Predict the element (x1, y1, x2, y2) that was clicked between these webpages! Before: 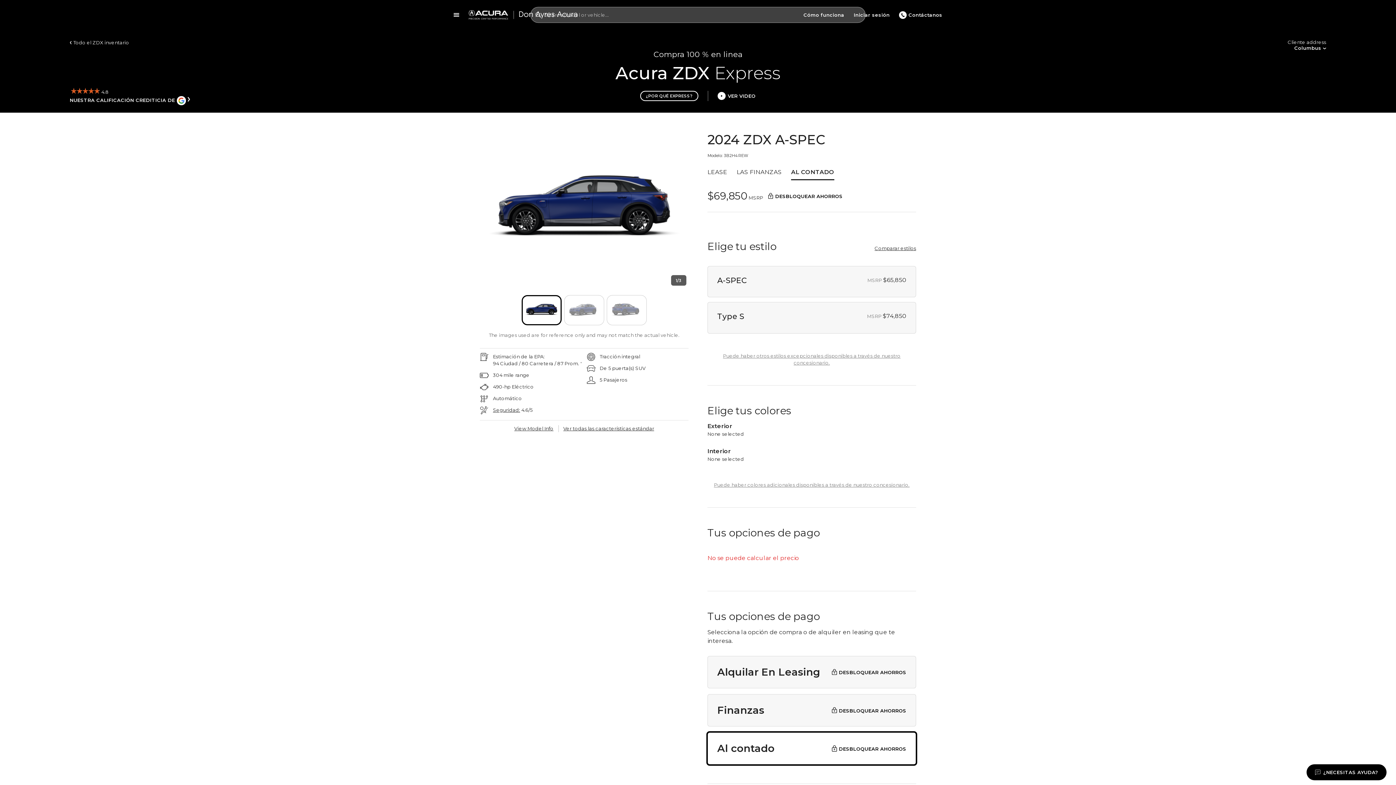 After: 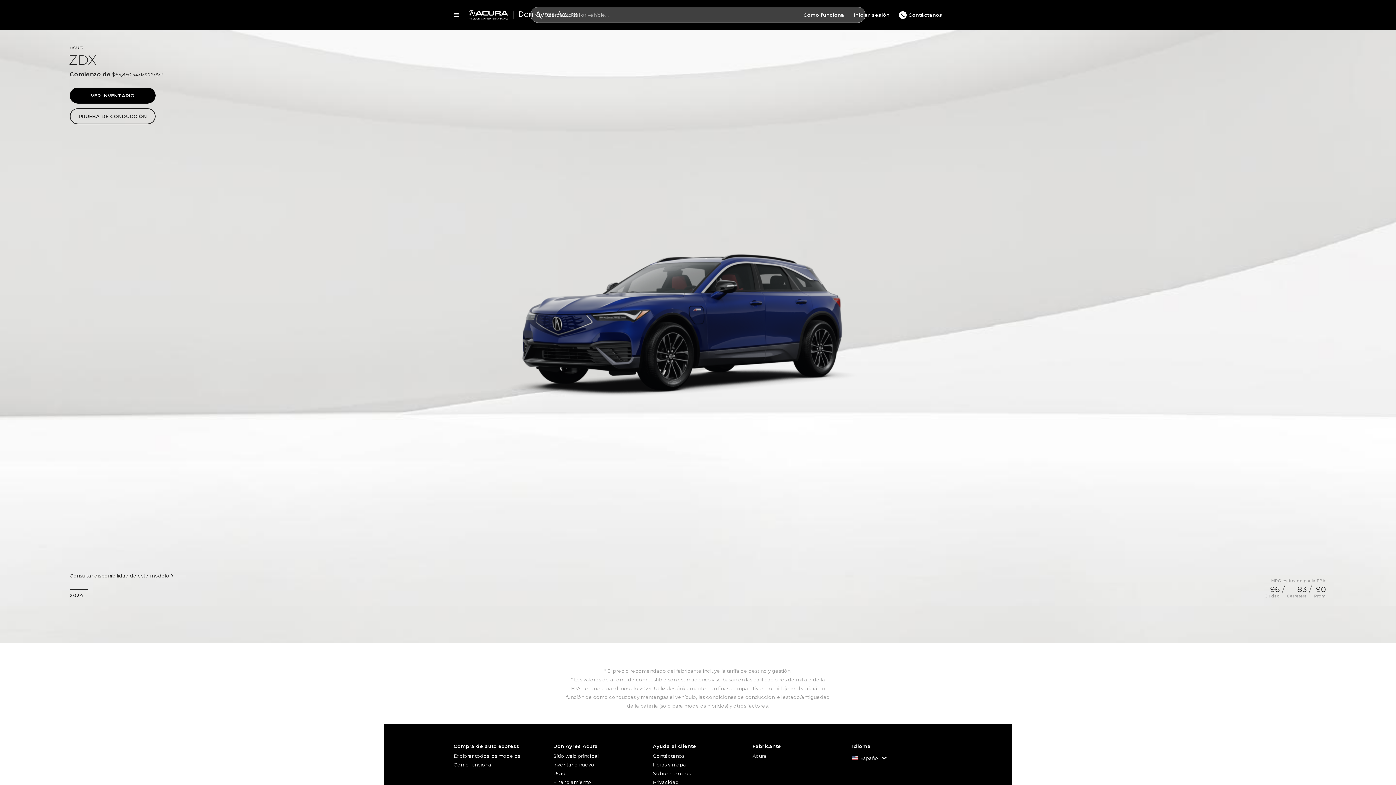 Action: bbox: (512, 423, 556, 434) label: View Model Info